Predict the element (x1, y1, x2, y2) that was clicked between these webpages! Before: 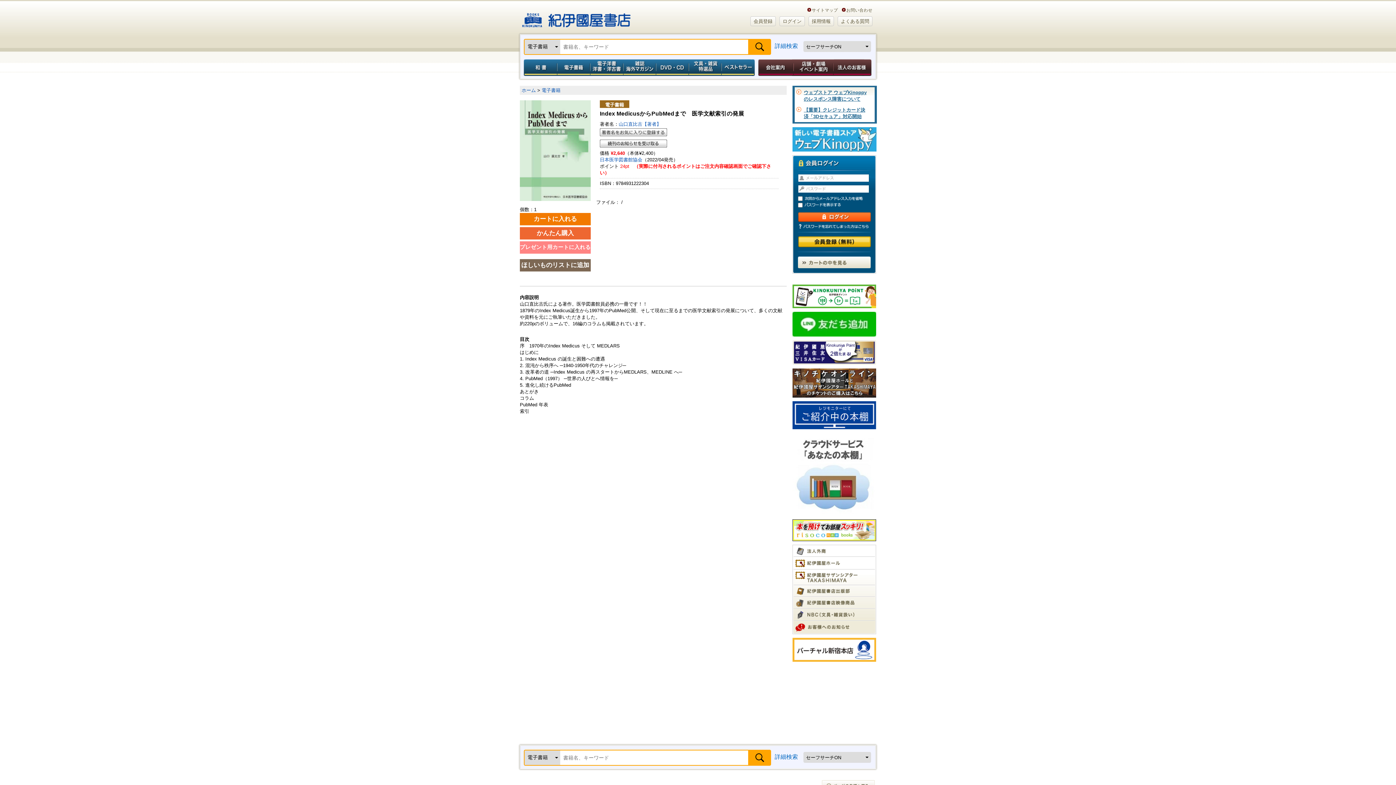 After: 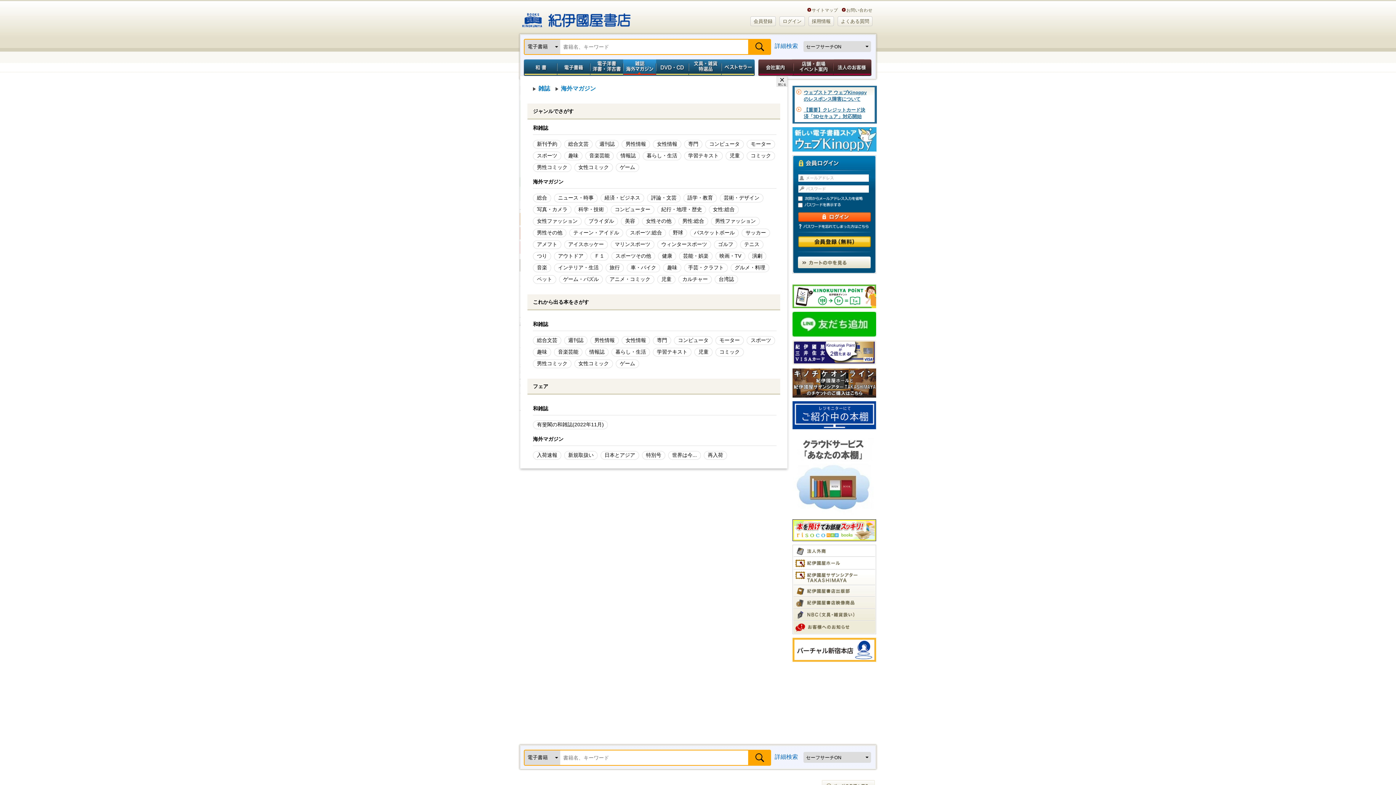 Action: bbox: (623, 59, 656, 76) label: 雑誌　海外マガジン